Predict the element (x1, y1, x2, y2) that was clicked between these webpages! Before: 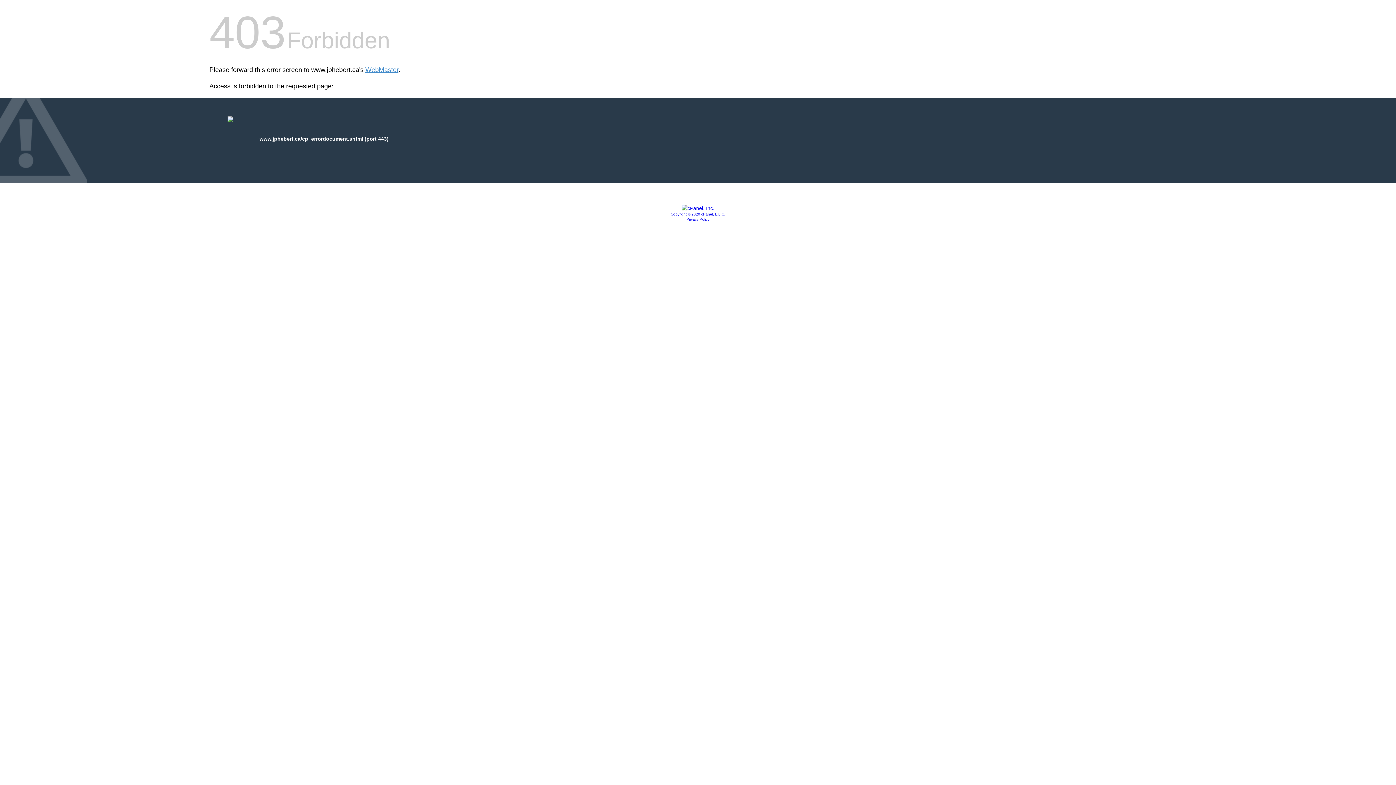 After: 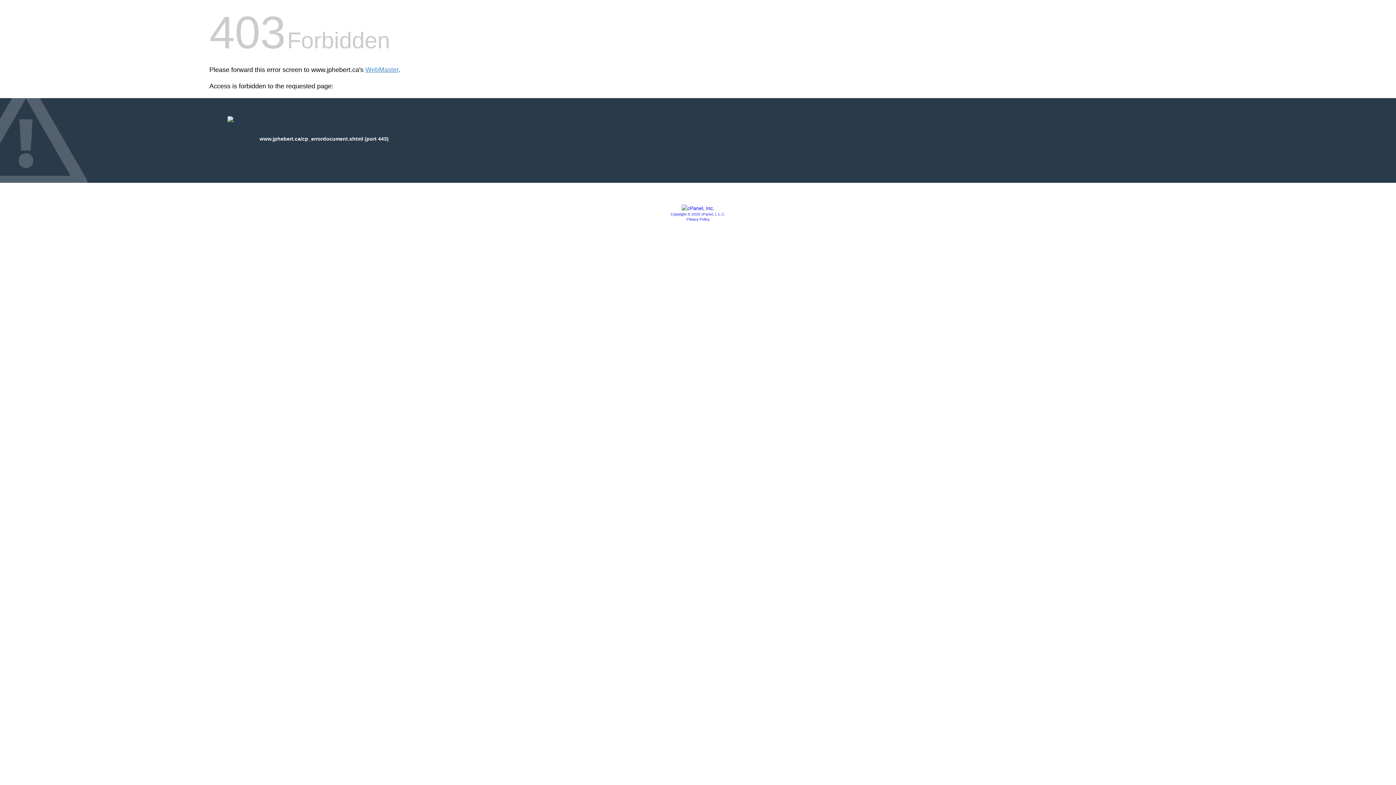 Action: bbox: (670, 212, 725, 216) label: Copyright © 2020 cPanel, L.L.C.